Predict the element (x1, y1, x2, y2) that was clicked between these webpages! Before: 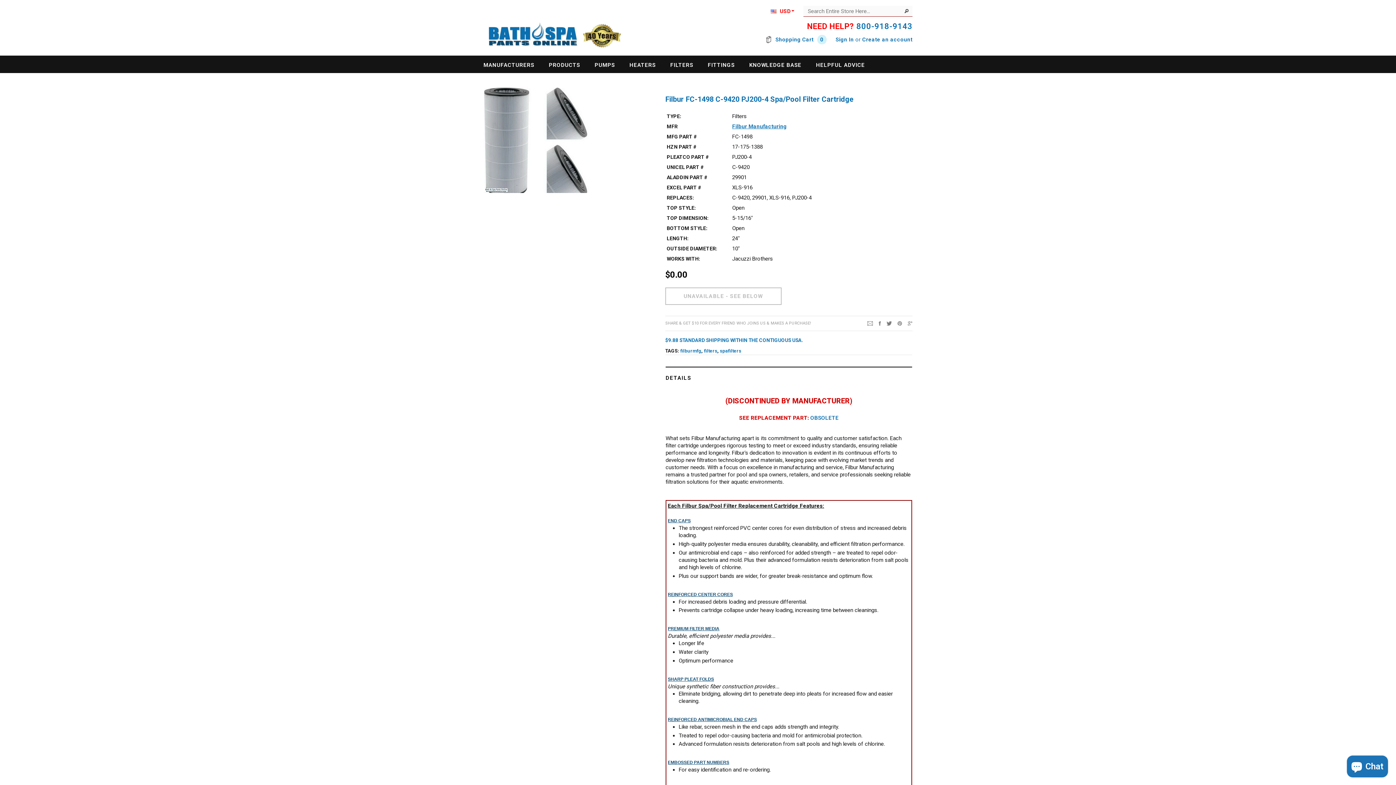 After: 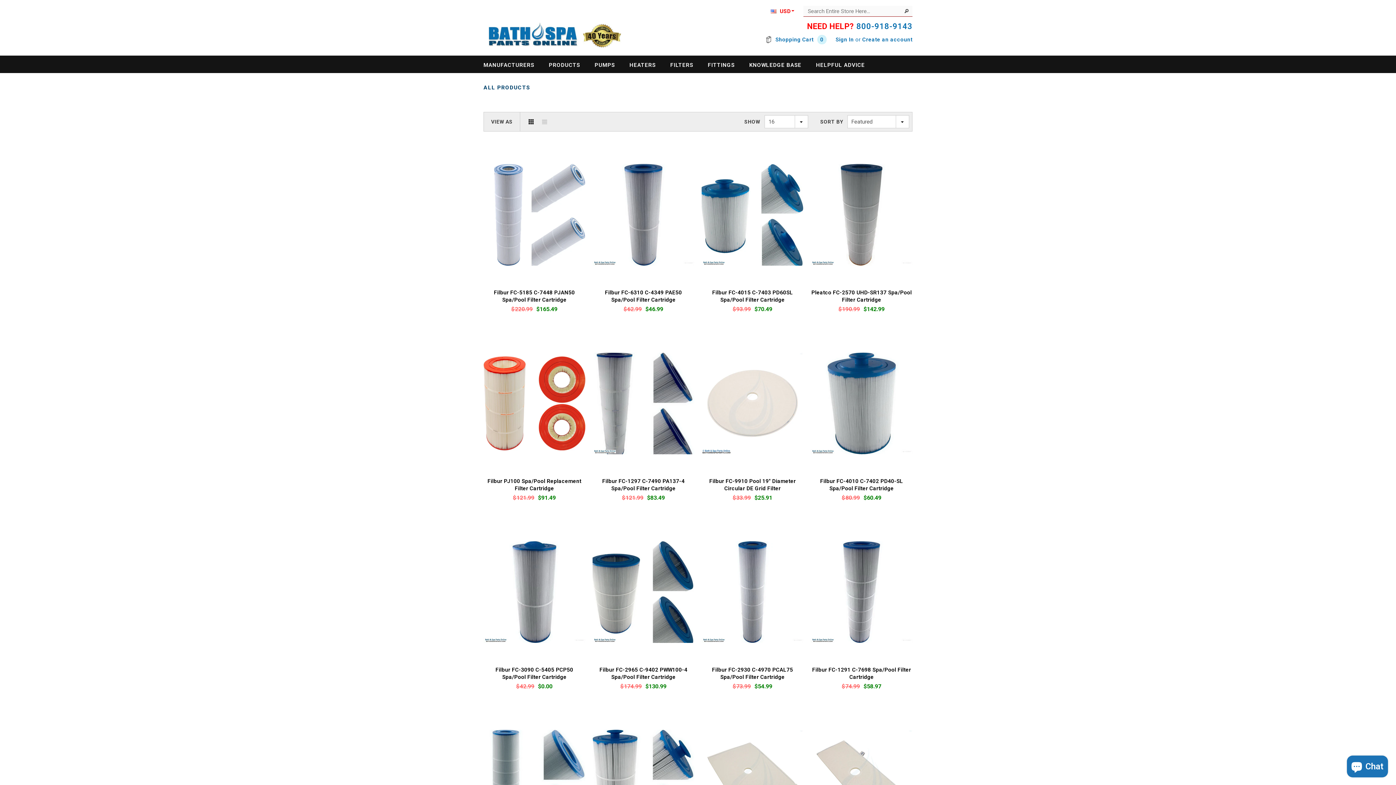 Action: bbox: (680, 348, 701, 353) label: filburmfg